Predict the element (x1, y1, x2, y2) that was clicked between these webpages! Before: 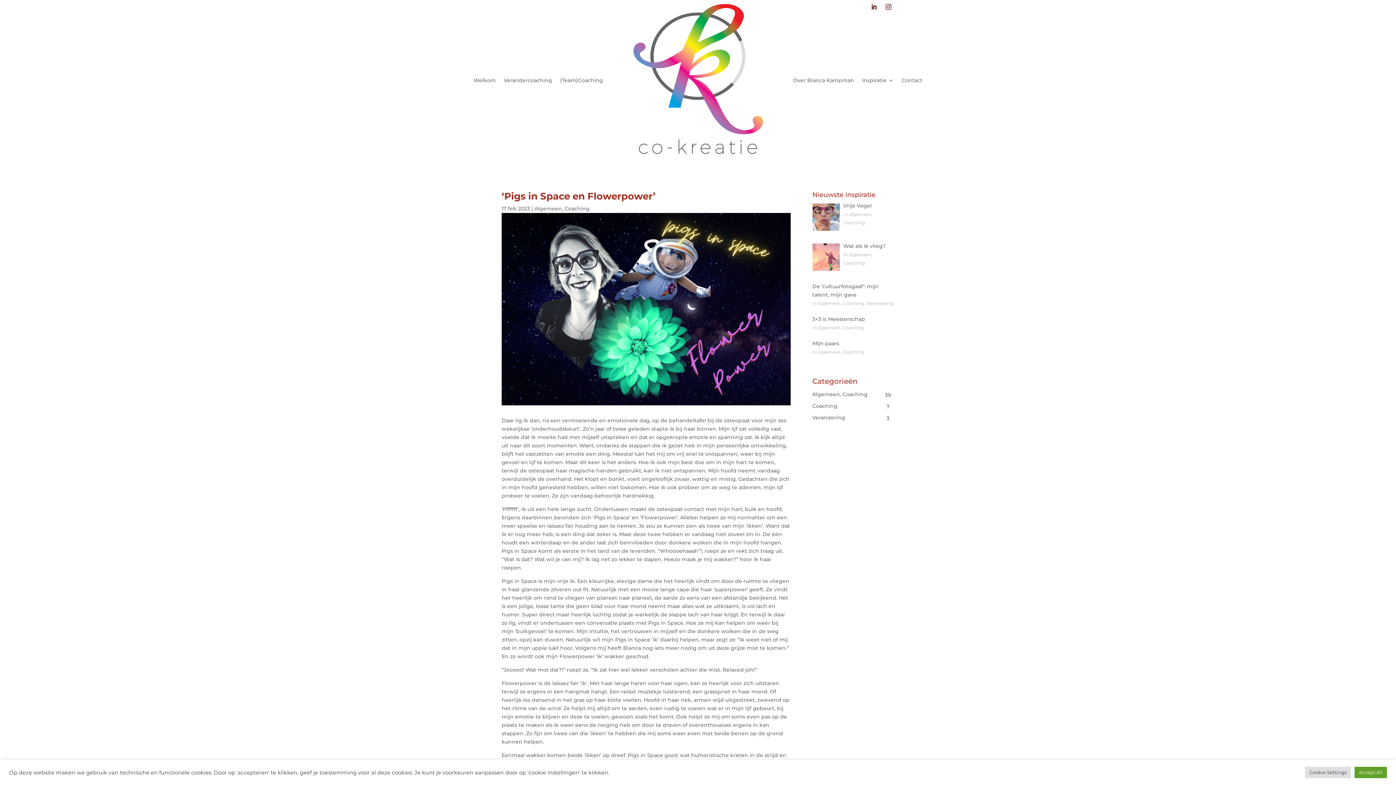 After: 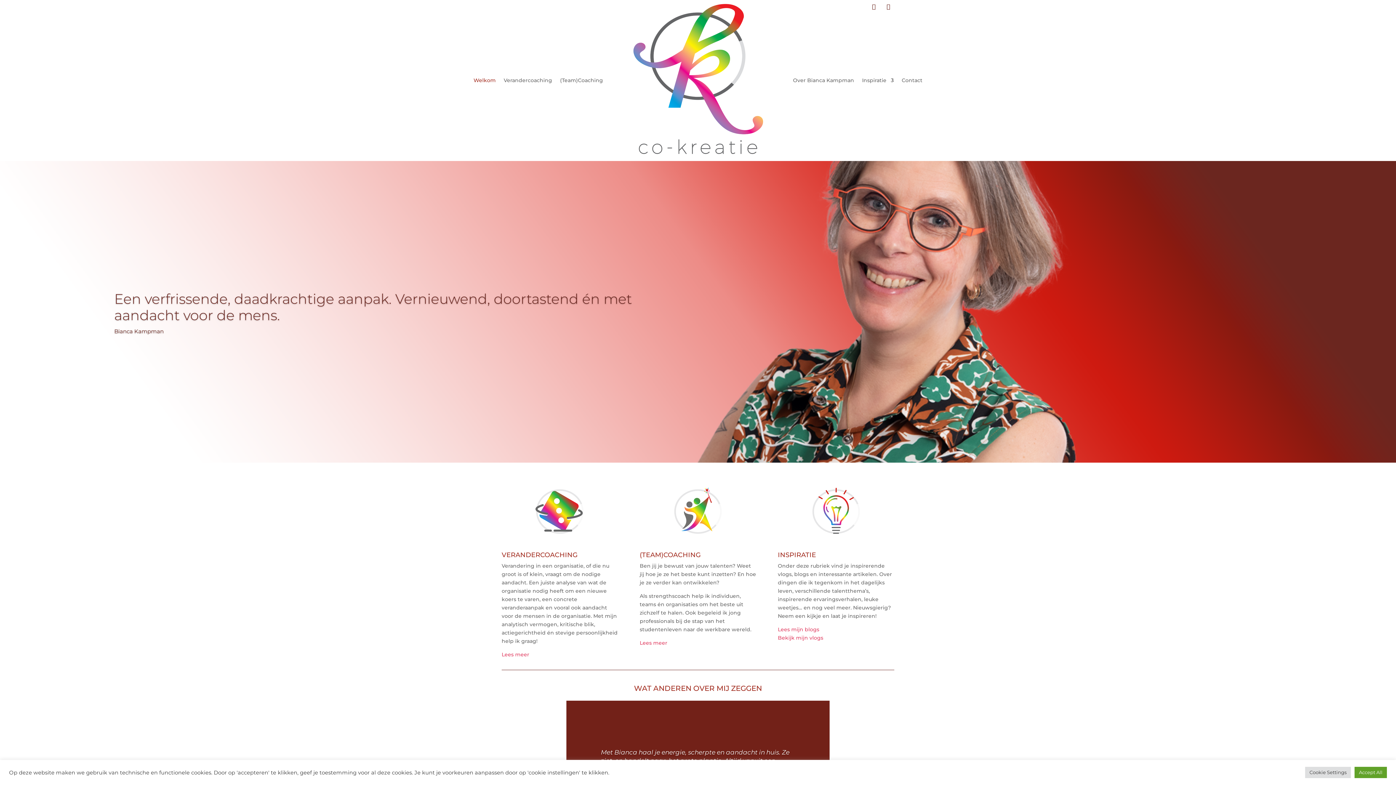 Action: bbox: (611, 4, 785, 156)